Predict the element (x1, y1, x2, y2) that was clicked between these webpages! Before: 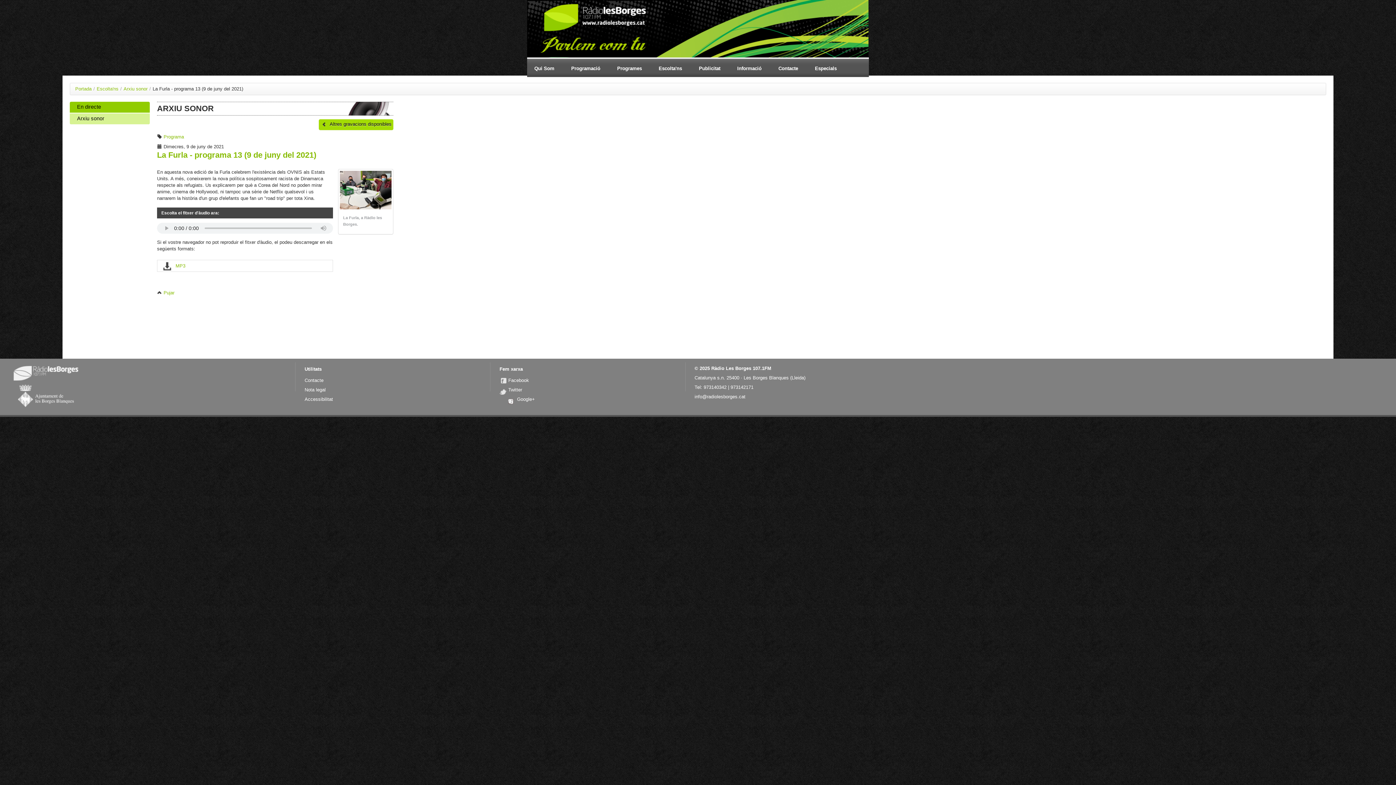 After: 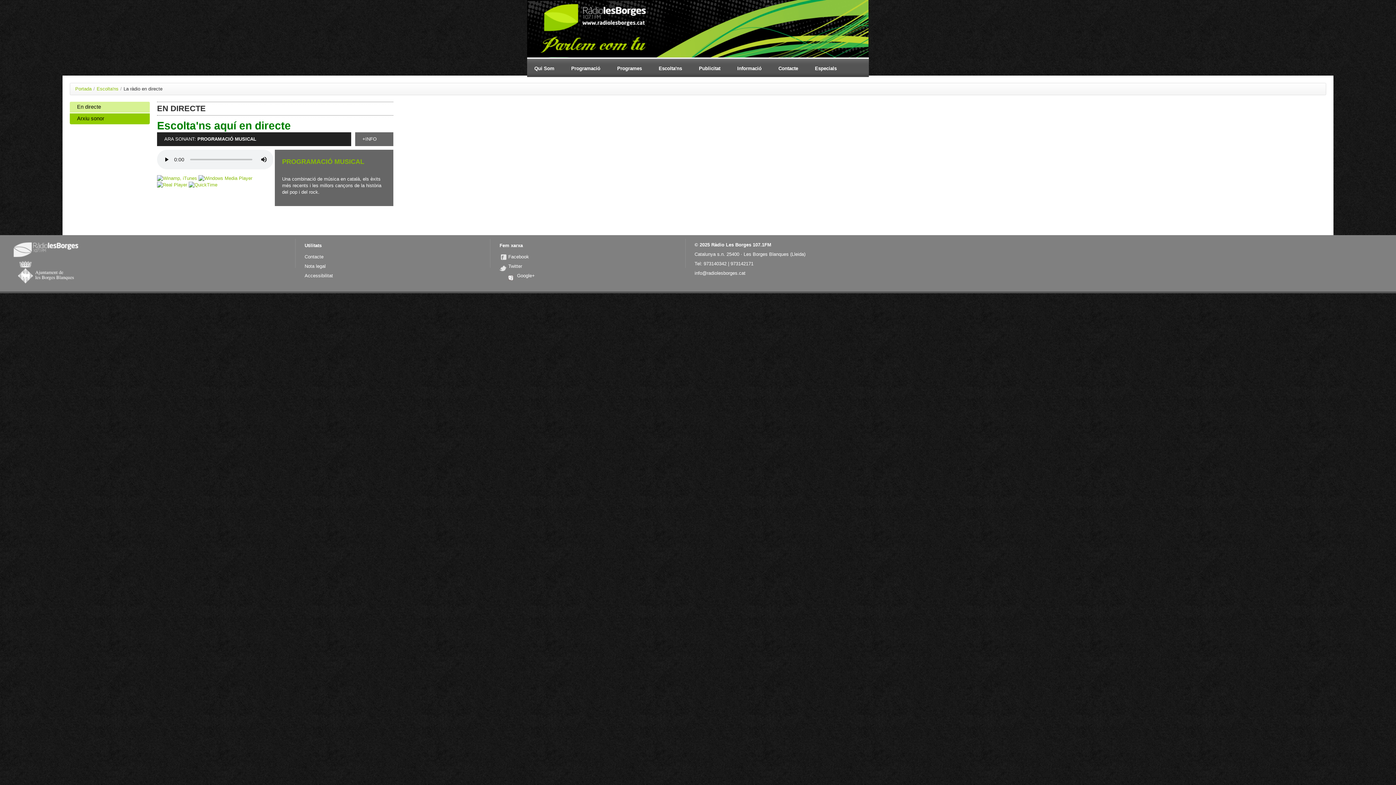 Action: bbox: (77, 103, 149, 110) label: En directe